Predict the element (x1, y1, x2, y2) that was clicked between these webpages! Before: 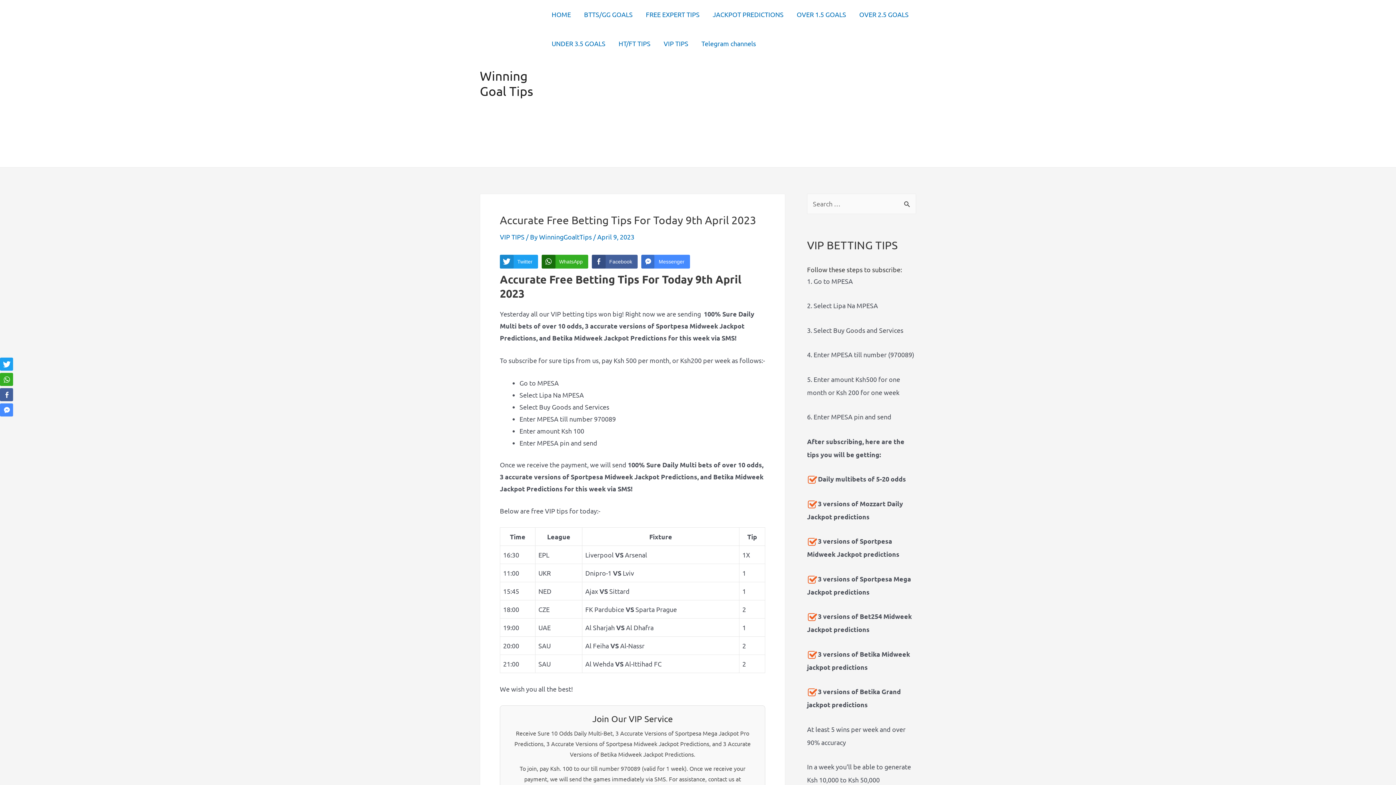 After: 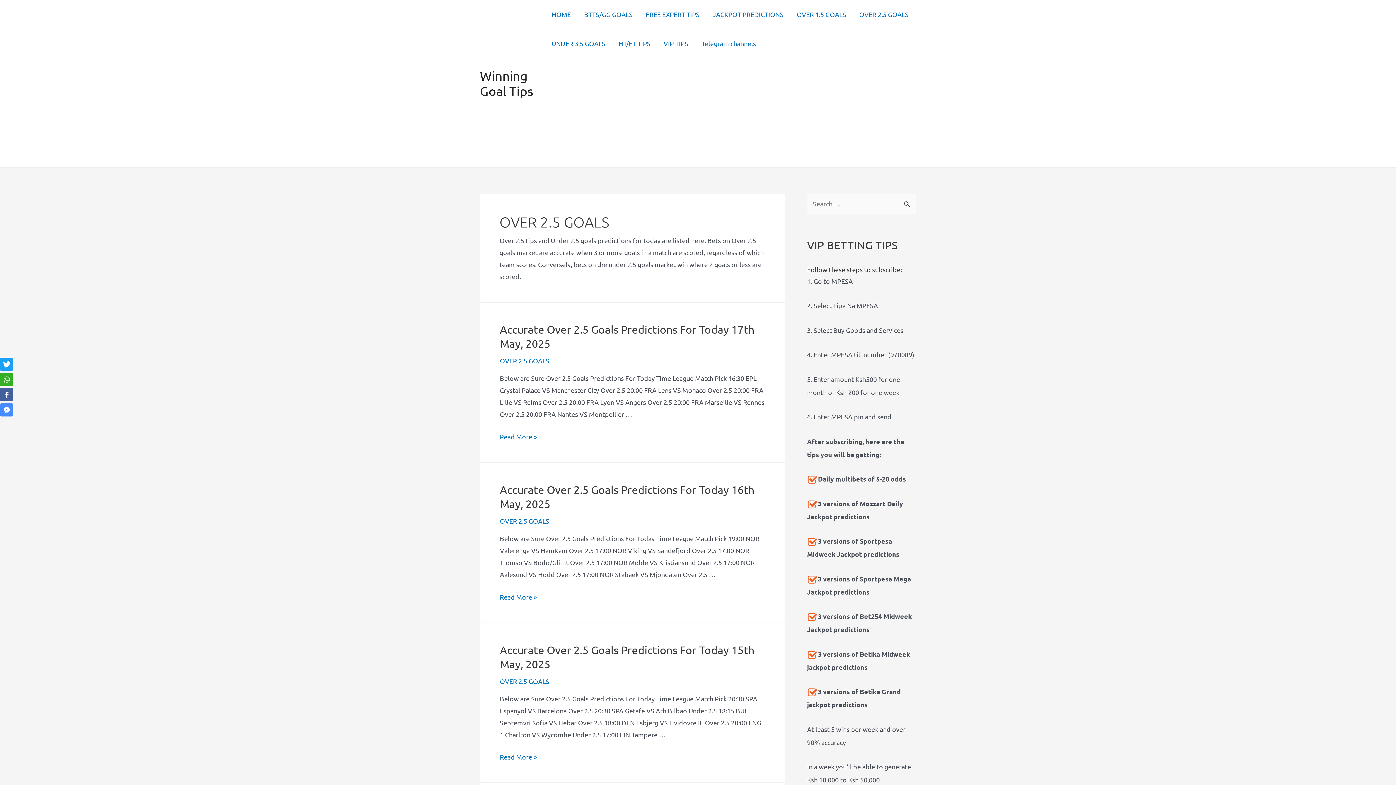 Action: label: OVER 2.5 GOALS bbox: (852, 0, 915, 29)